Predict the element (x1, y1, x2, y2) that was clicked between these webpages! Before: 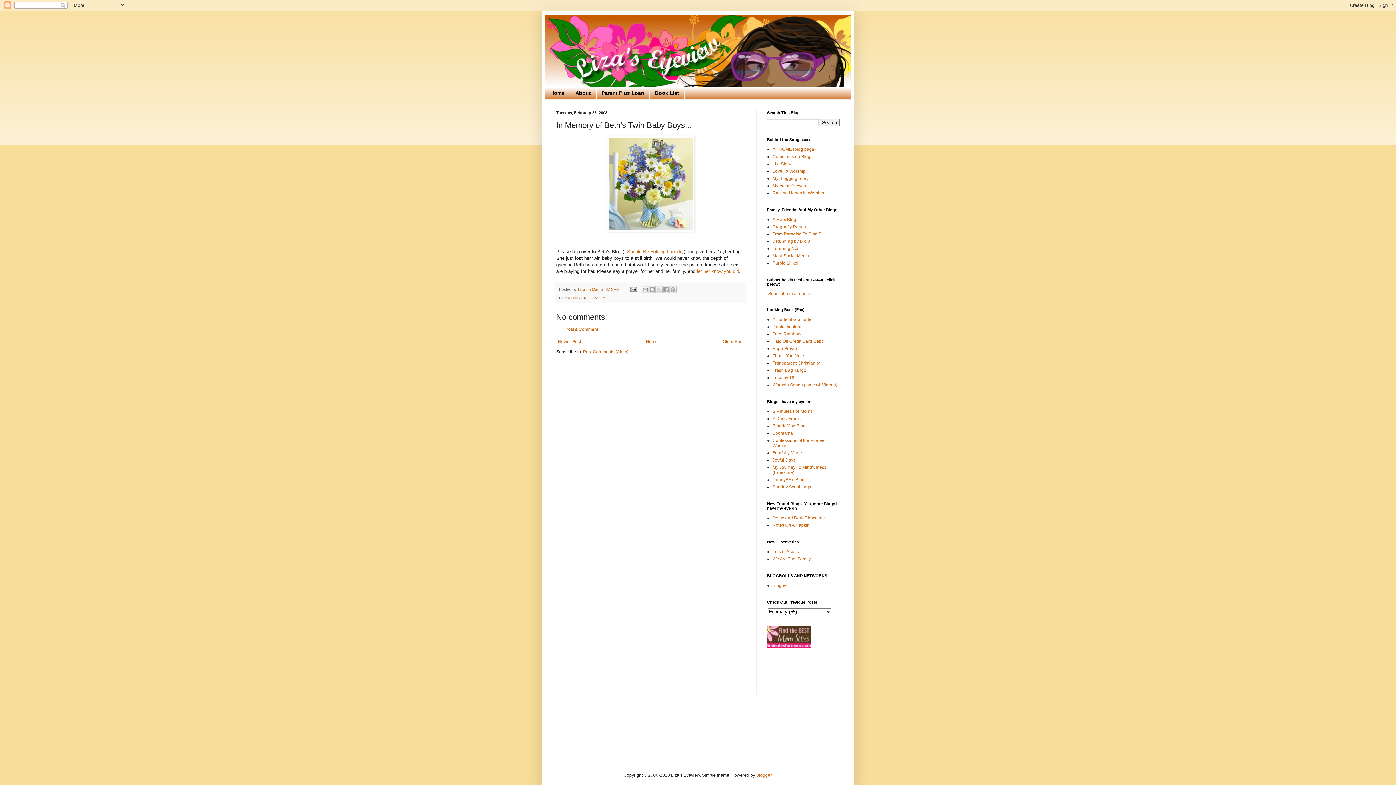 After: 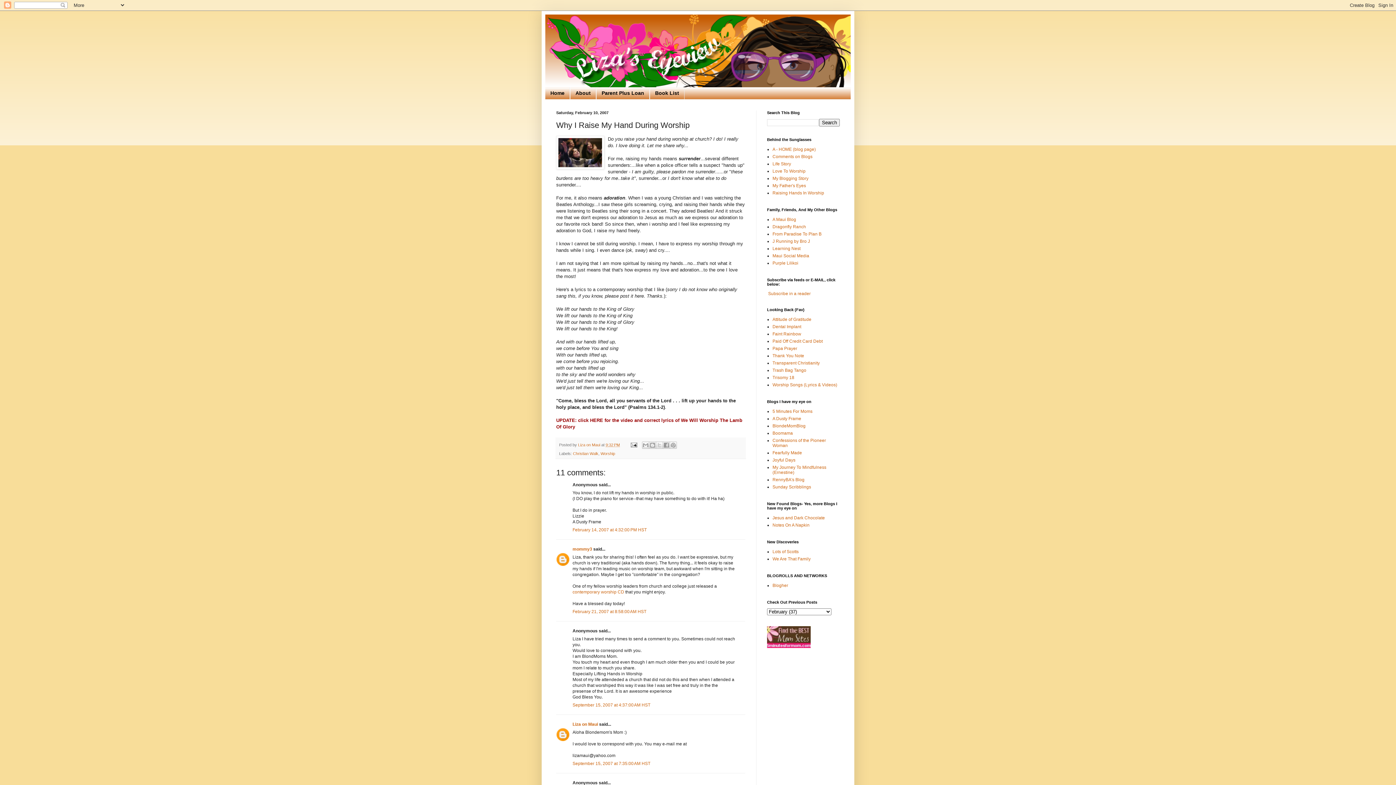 Action: bbox: (772, 190, 824, 195) label: Raising Hands In Worship